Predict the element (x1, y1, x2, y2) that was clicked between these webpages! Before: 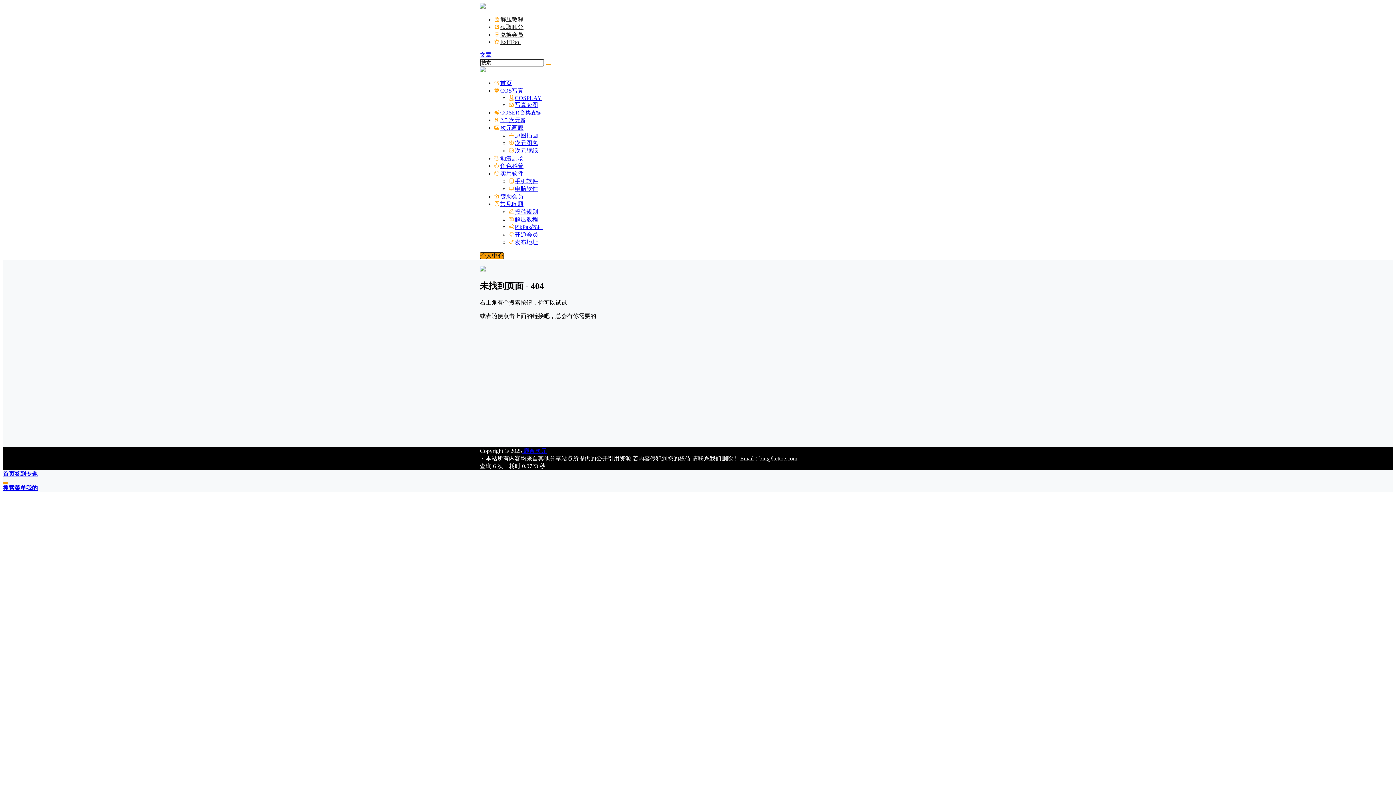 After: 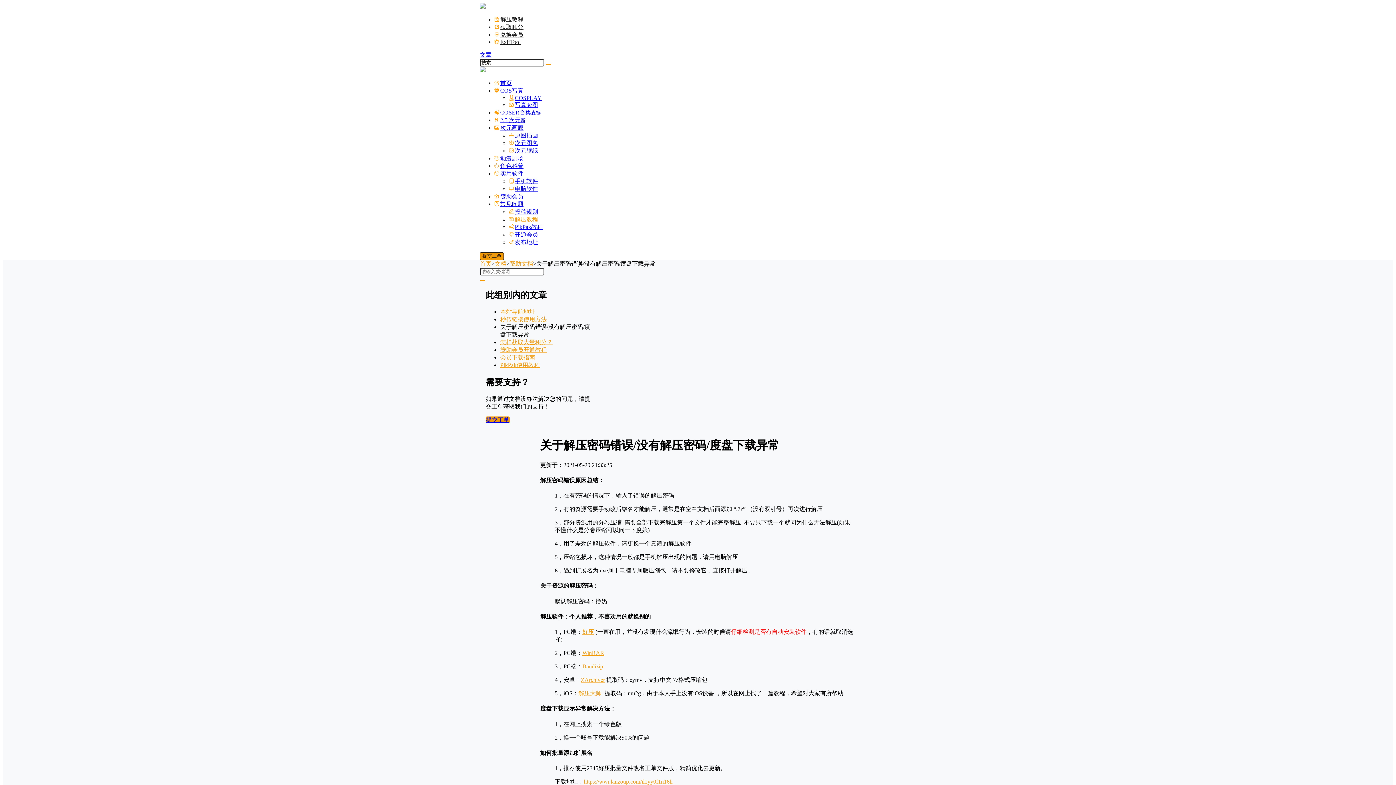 Action: label: 解压教程 bbox: (509, 216, 538, 222)